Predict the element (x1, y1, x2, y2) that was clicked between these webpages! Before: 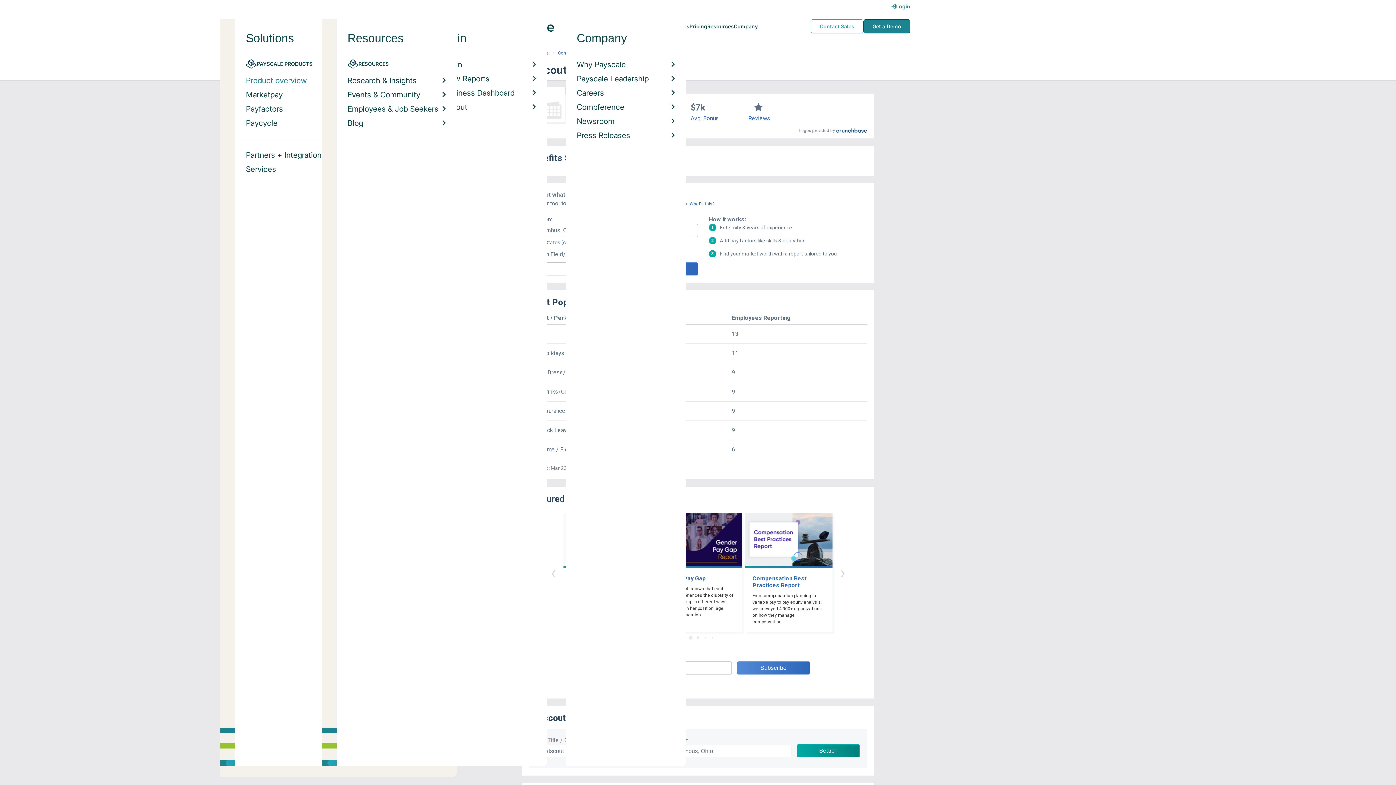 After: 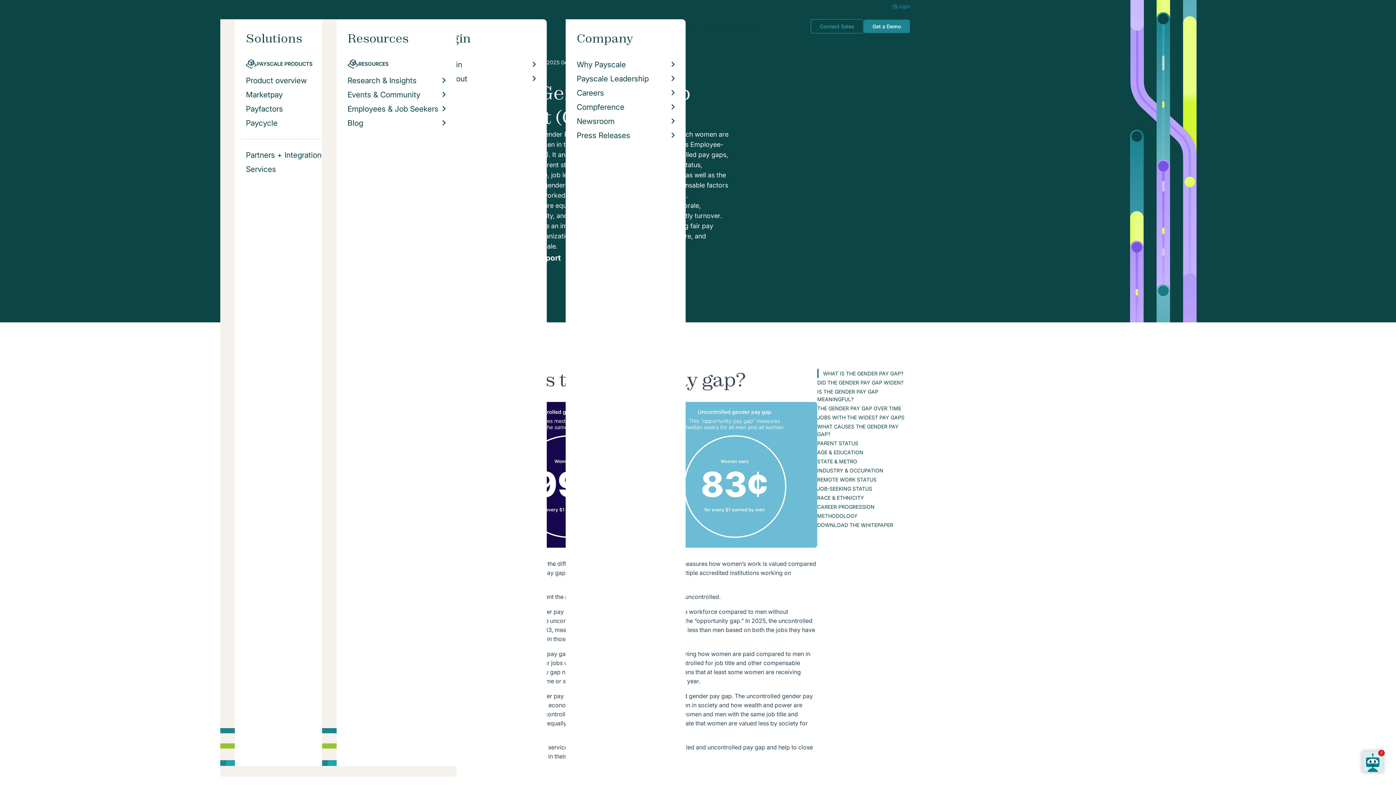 Action: label: Gender Pay Gap
New research shows that each woman experiences the disparity of gender pay gap in different ways, depending on her position, age, race and education. bbox: (654, 513, 741, 632)